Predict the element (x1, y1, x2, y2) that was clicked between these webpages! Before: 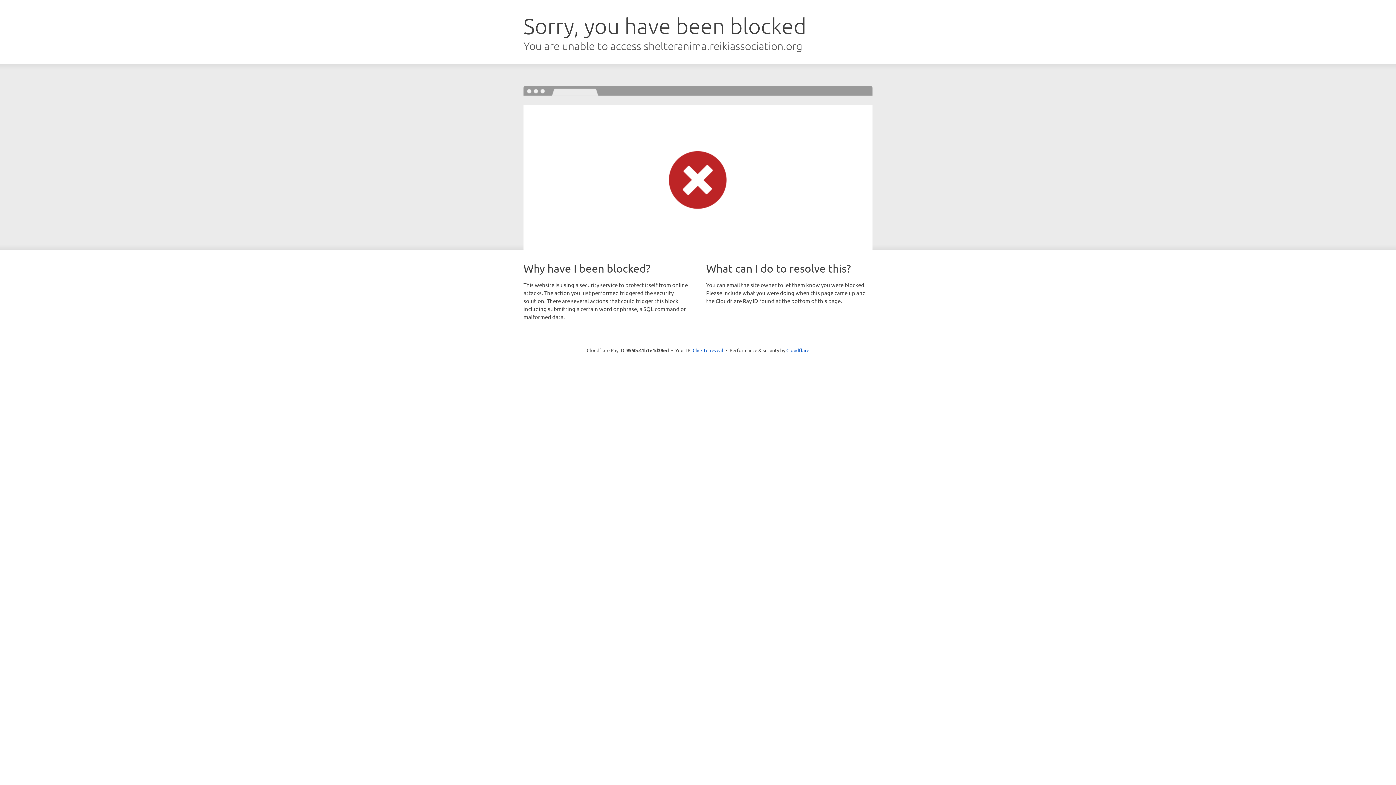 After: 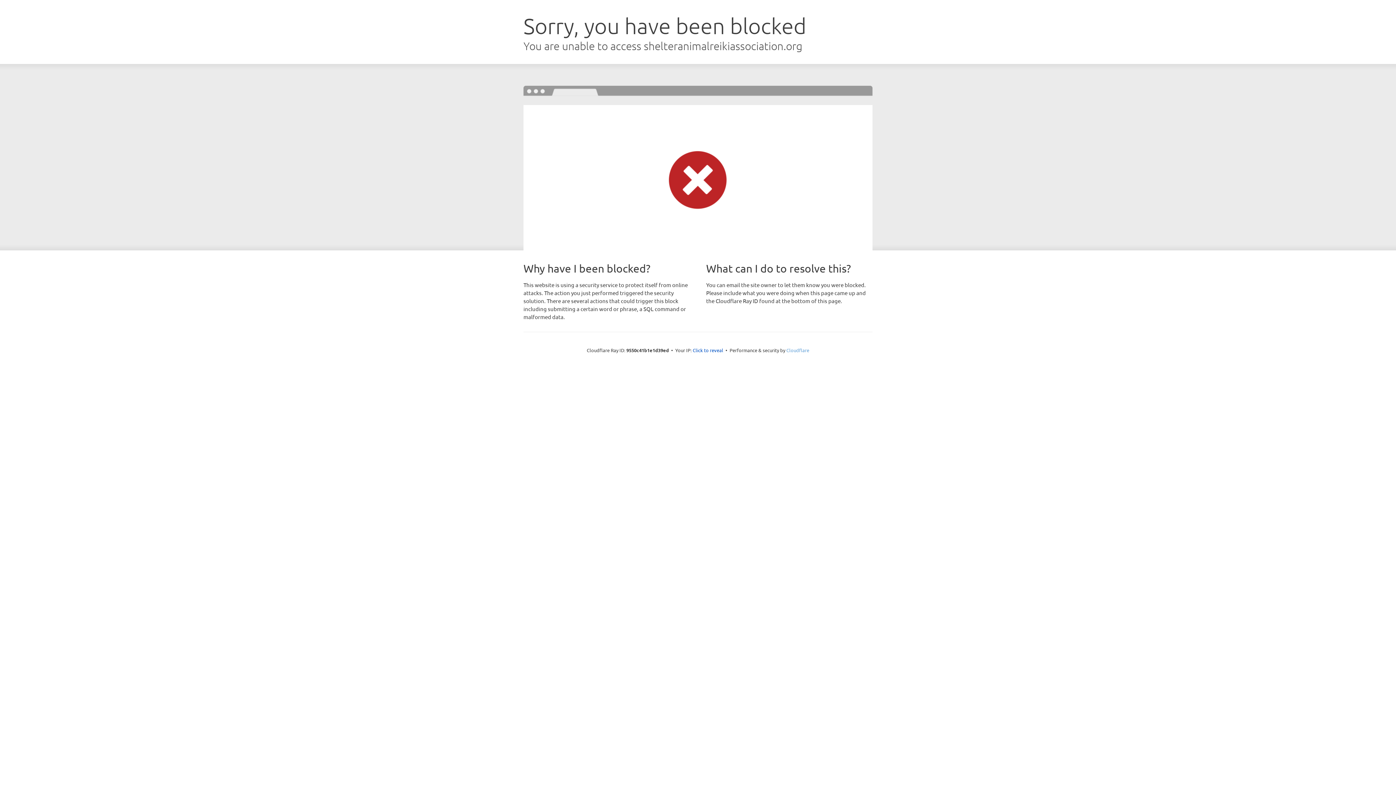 Action: label: Cloudflare bbox: (786, 347, 809, 353)